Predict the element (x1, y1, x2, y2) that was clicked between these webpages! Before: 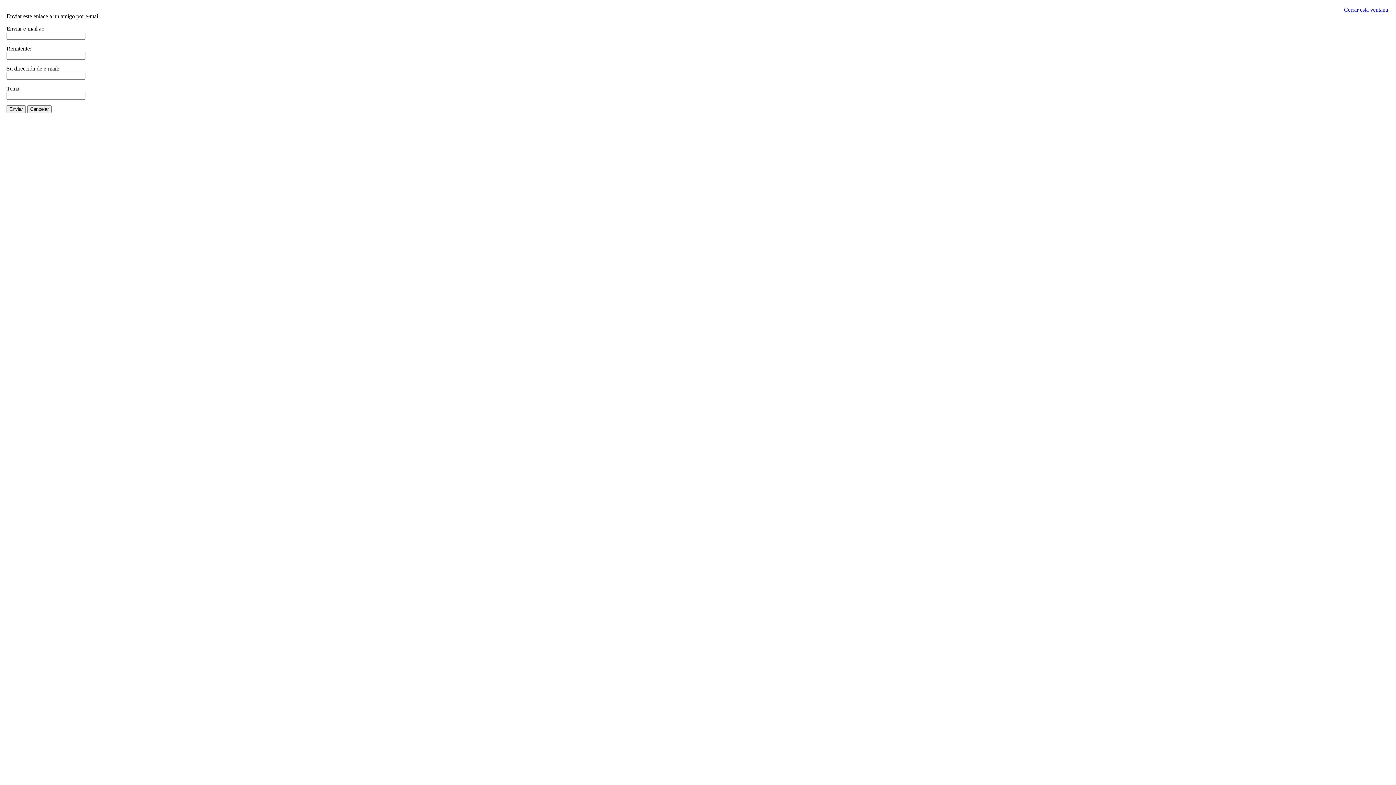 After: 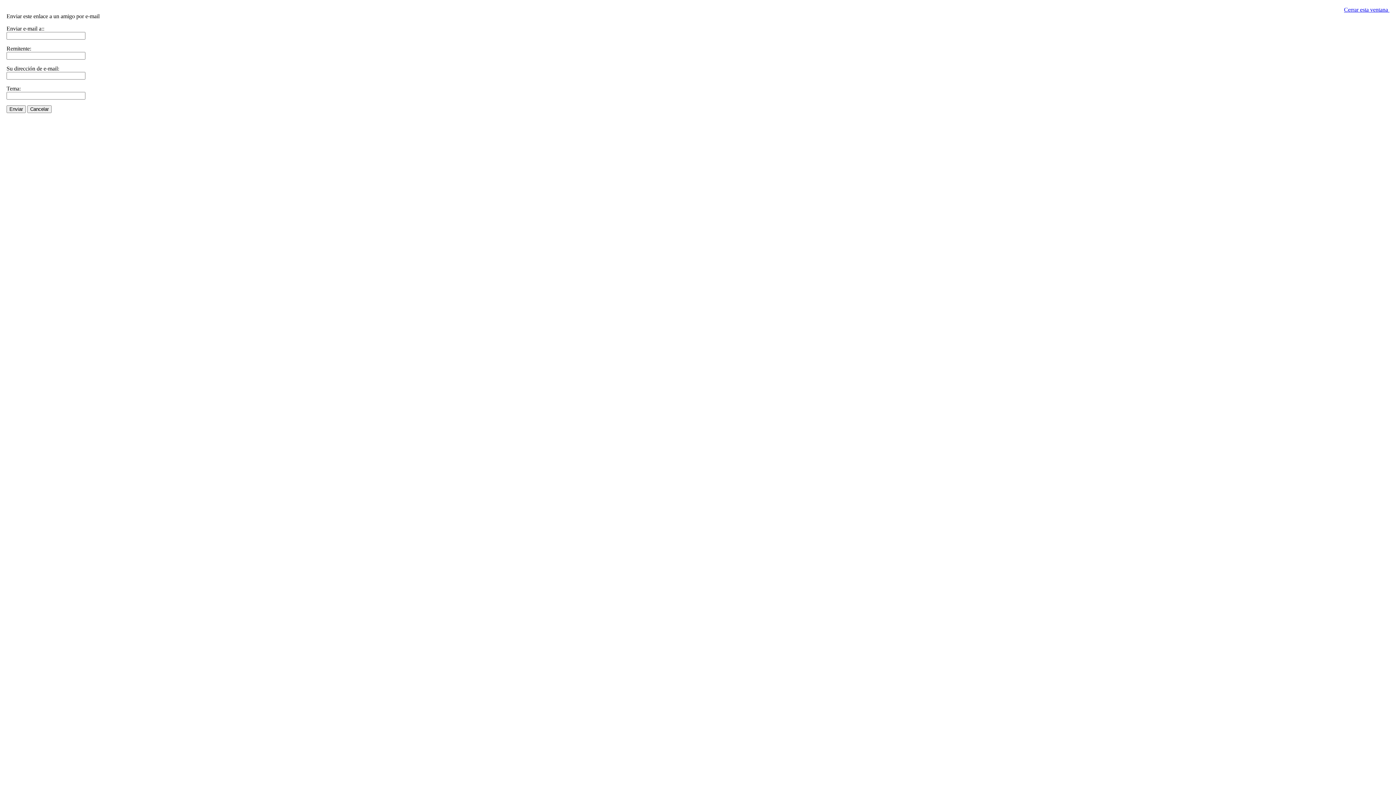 Action: label: Cerrar esta ventana  bbox: (1344, 6, 1389, 12)